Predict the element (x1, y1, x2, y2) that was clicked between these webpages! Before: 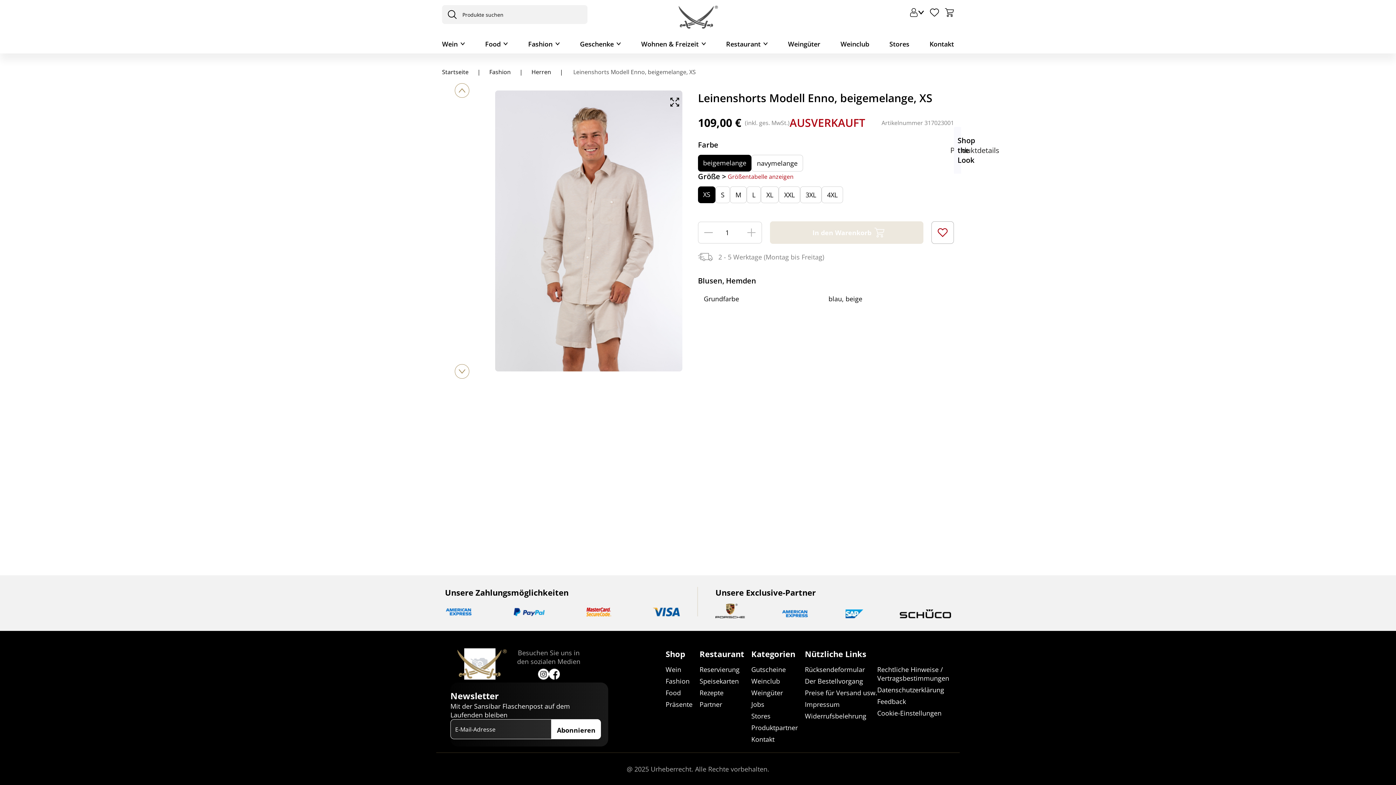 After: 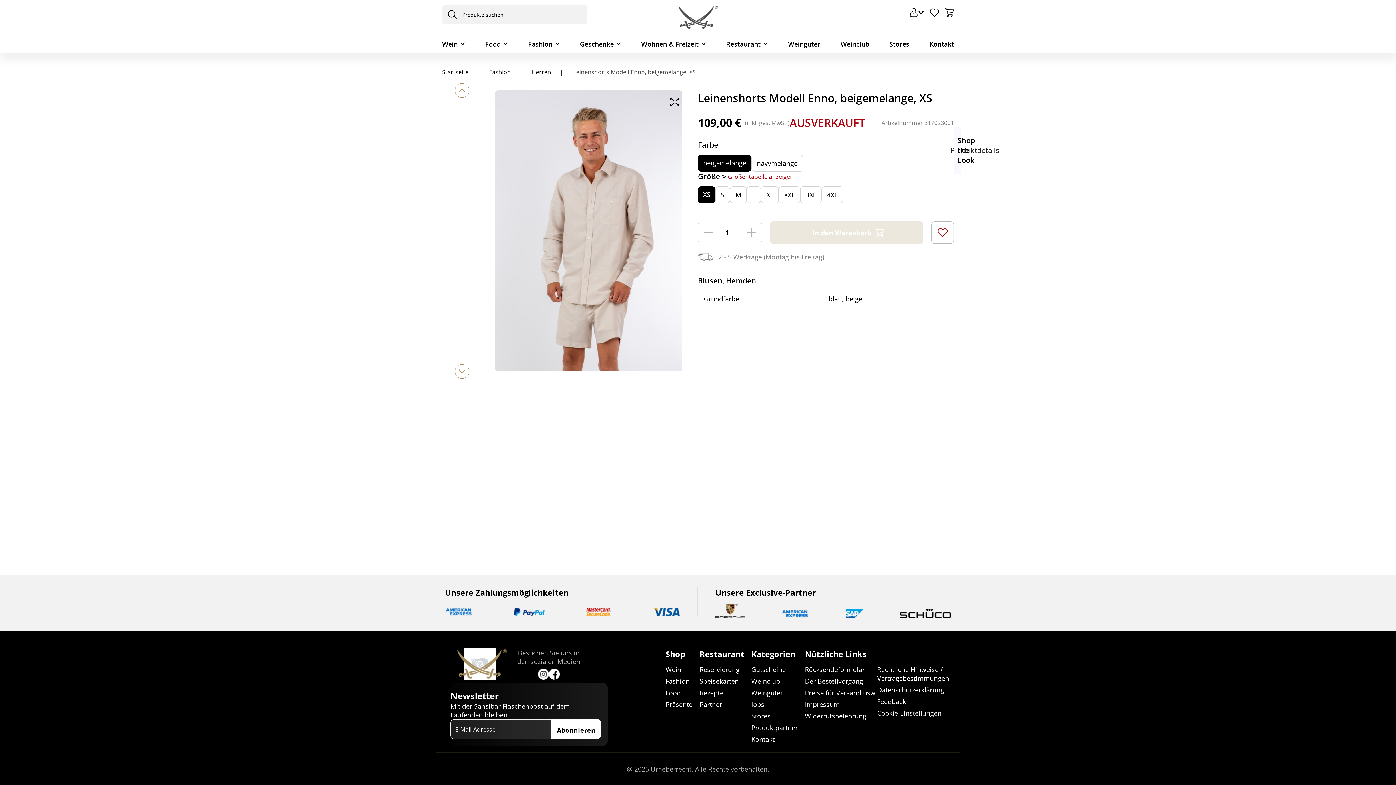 Action: bbox: (548, 669, 559, 680)